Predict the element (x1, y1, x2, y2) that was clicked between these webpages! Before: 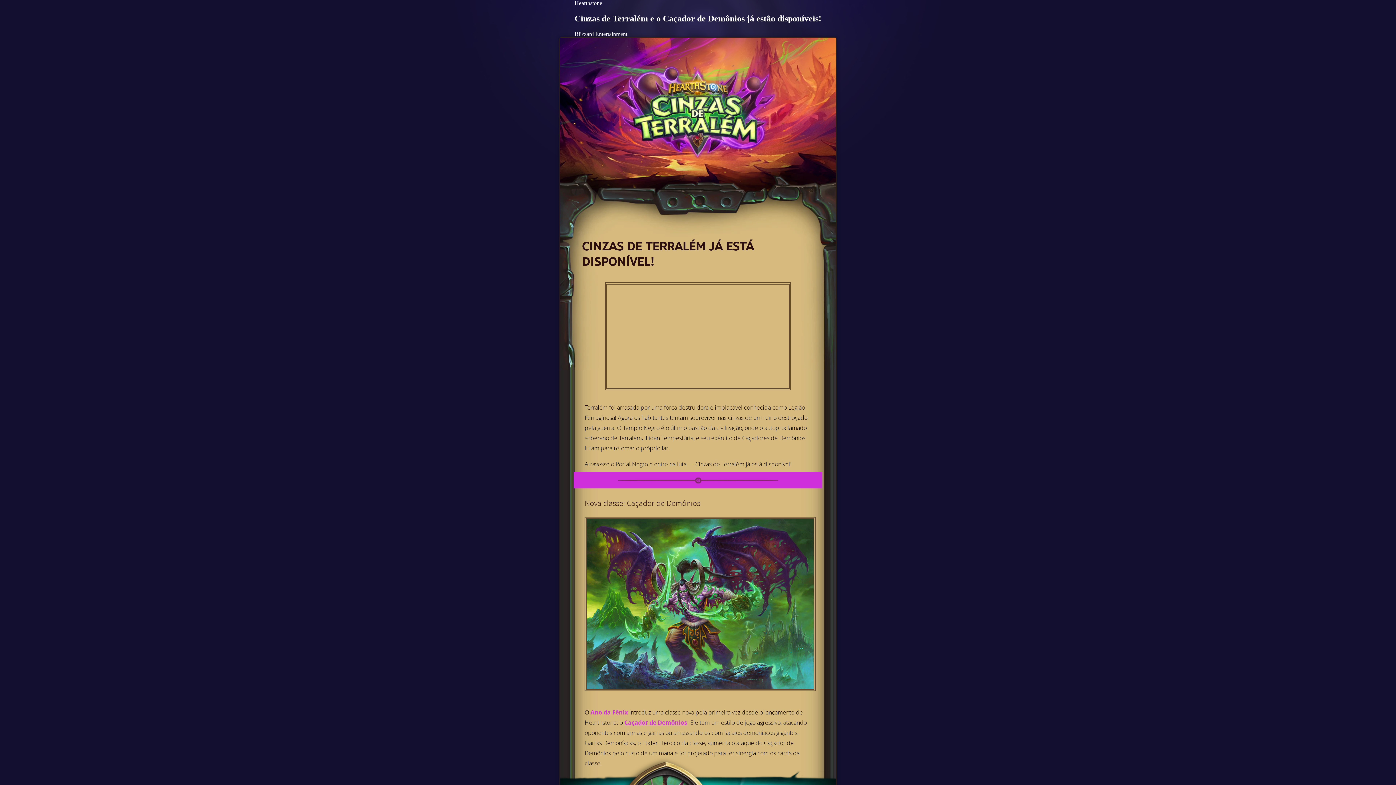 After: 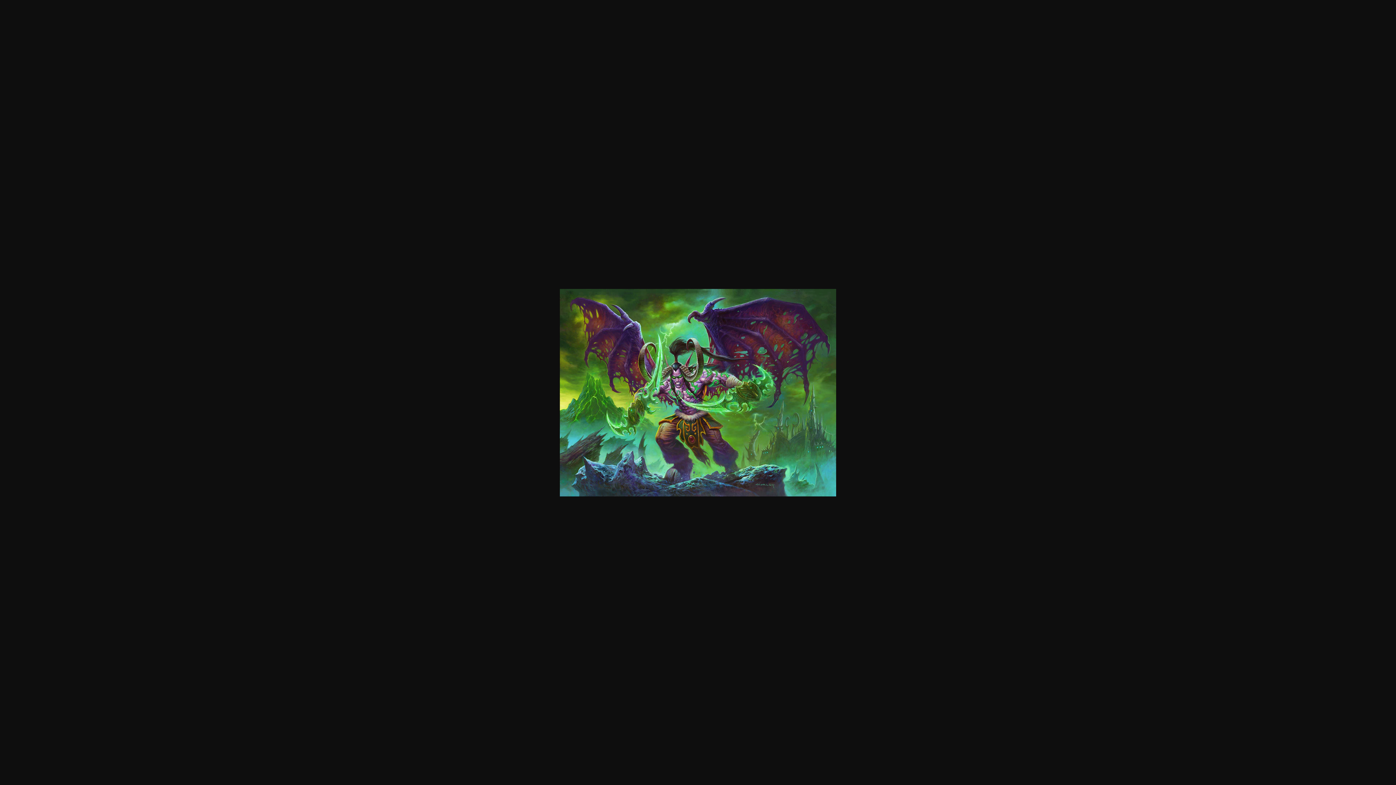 Action: bbox: (584, 604, 815, 612)